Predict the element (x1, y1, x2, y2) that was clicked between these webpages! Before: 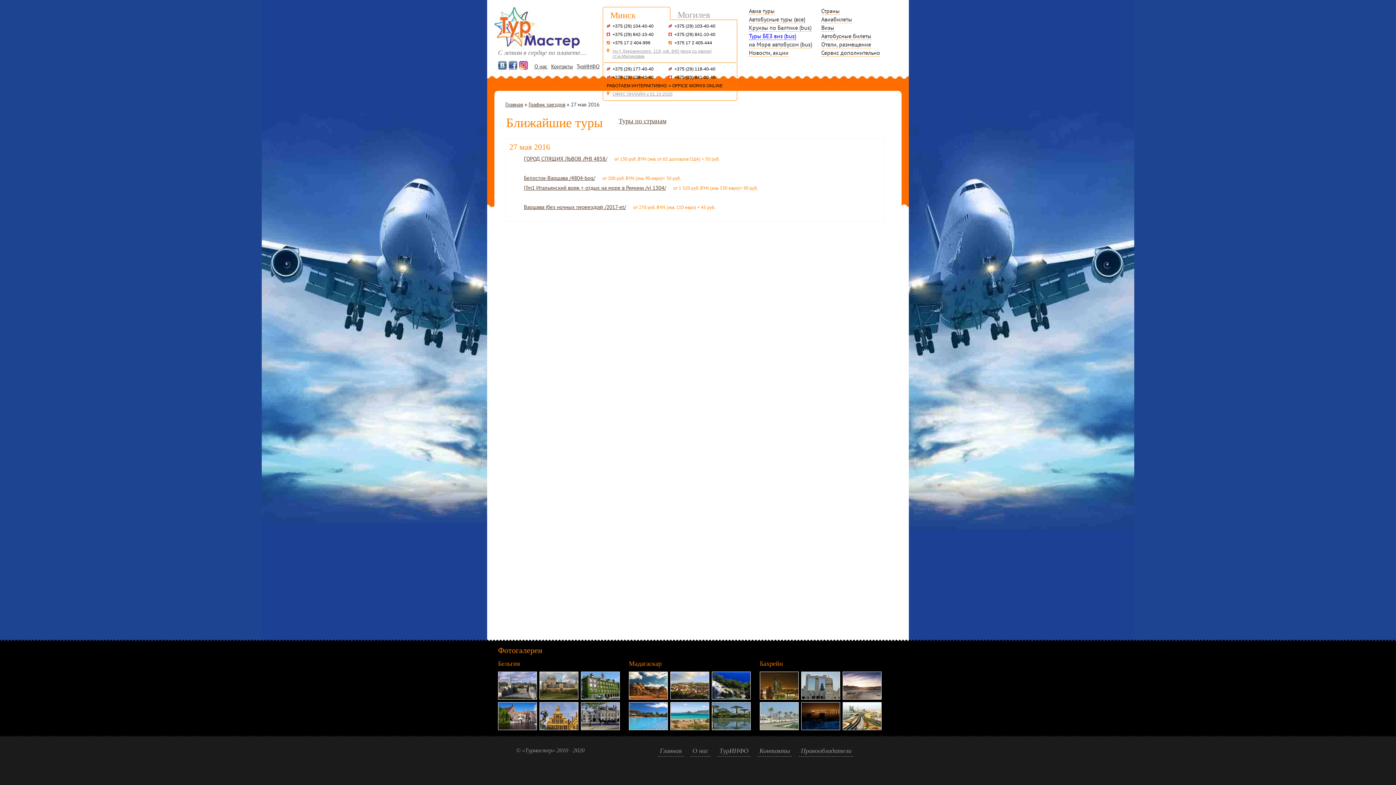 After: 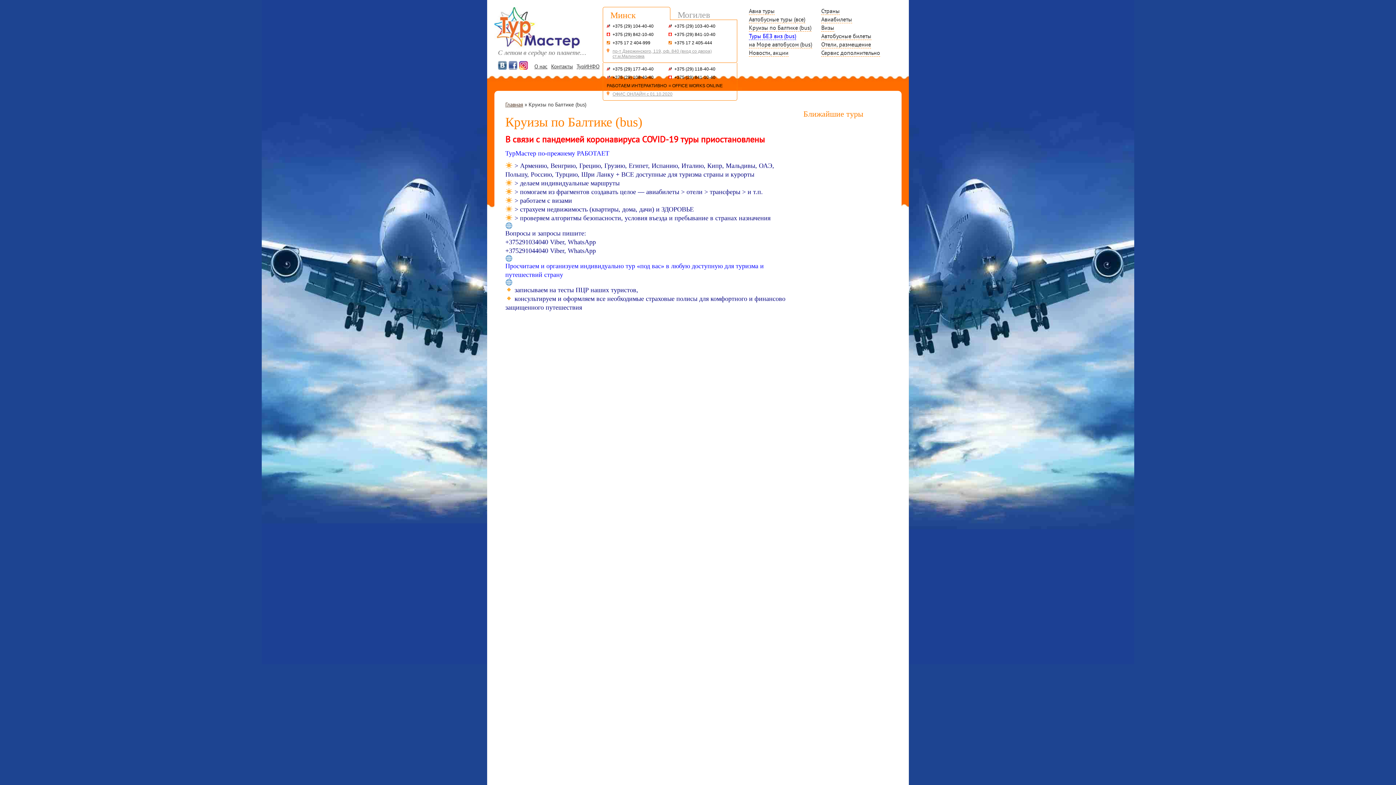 Action: bbox: (749, 24, 811, 31) label: Круизы по Балтике (bus)